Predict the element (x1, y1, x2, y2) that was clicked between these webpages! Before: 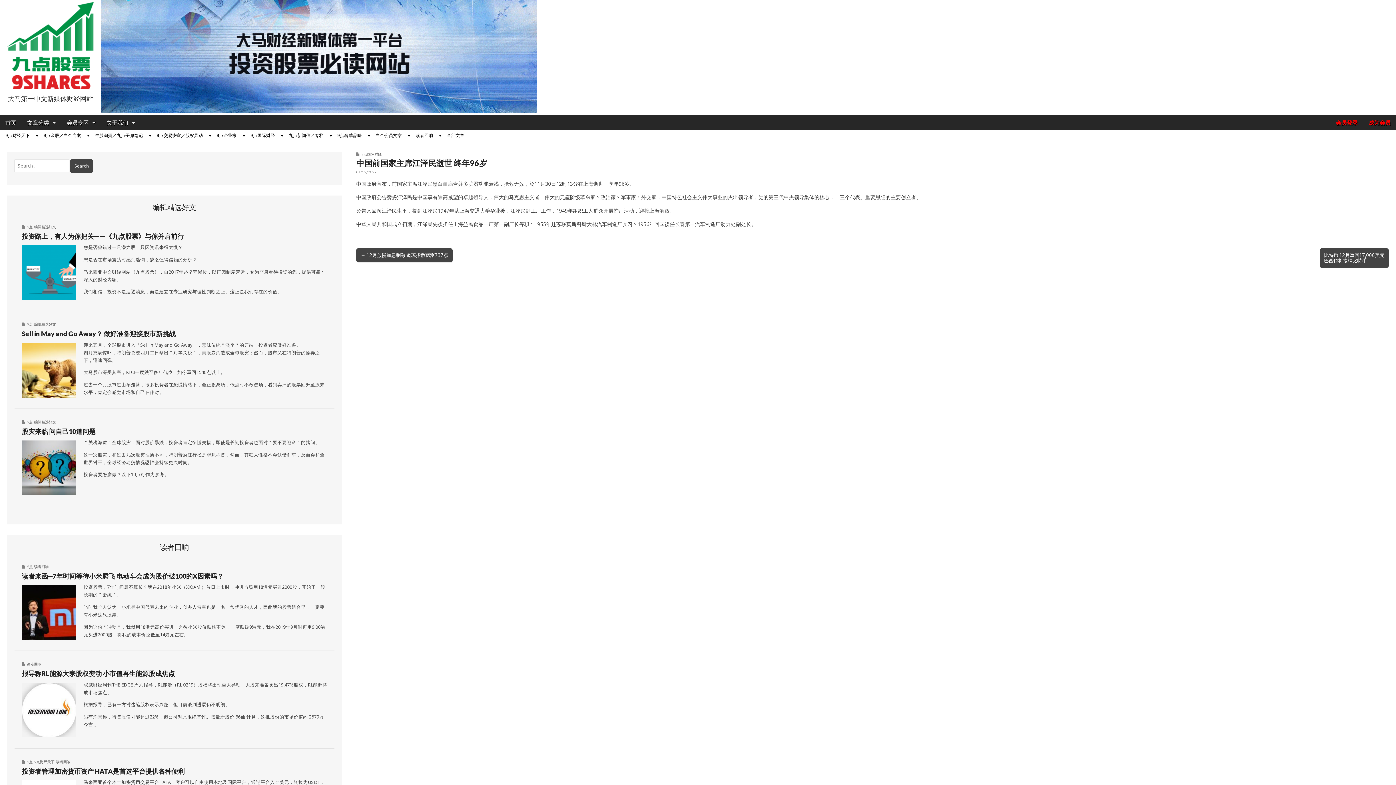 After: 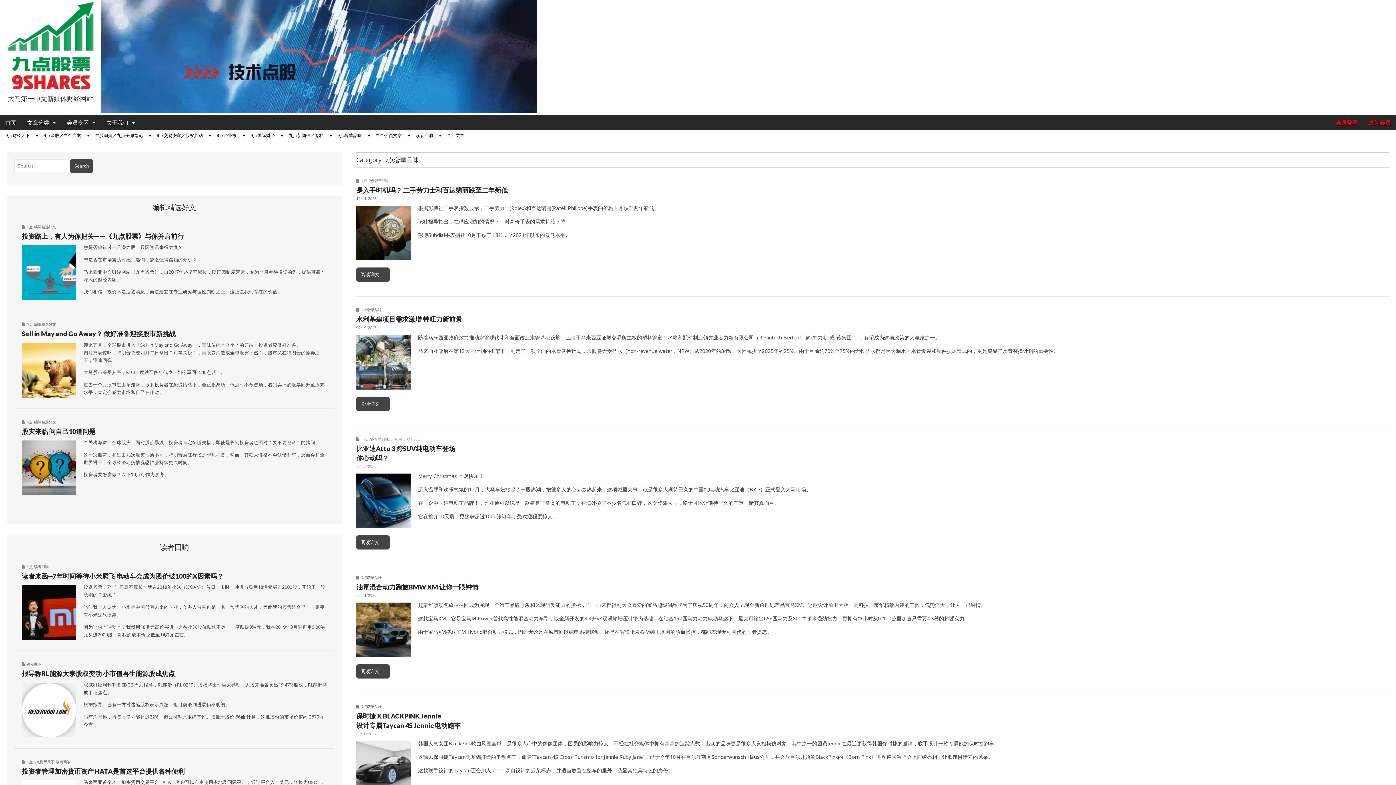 Action: bbox: (332, 130, 367, 141) label: 9点奢華品味